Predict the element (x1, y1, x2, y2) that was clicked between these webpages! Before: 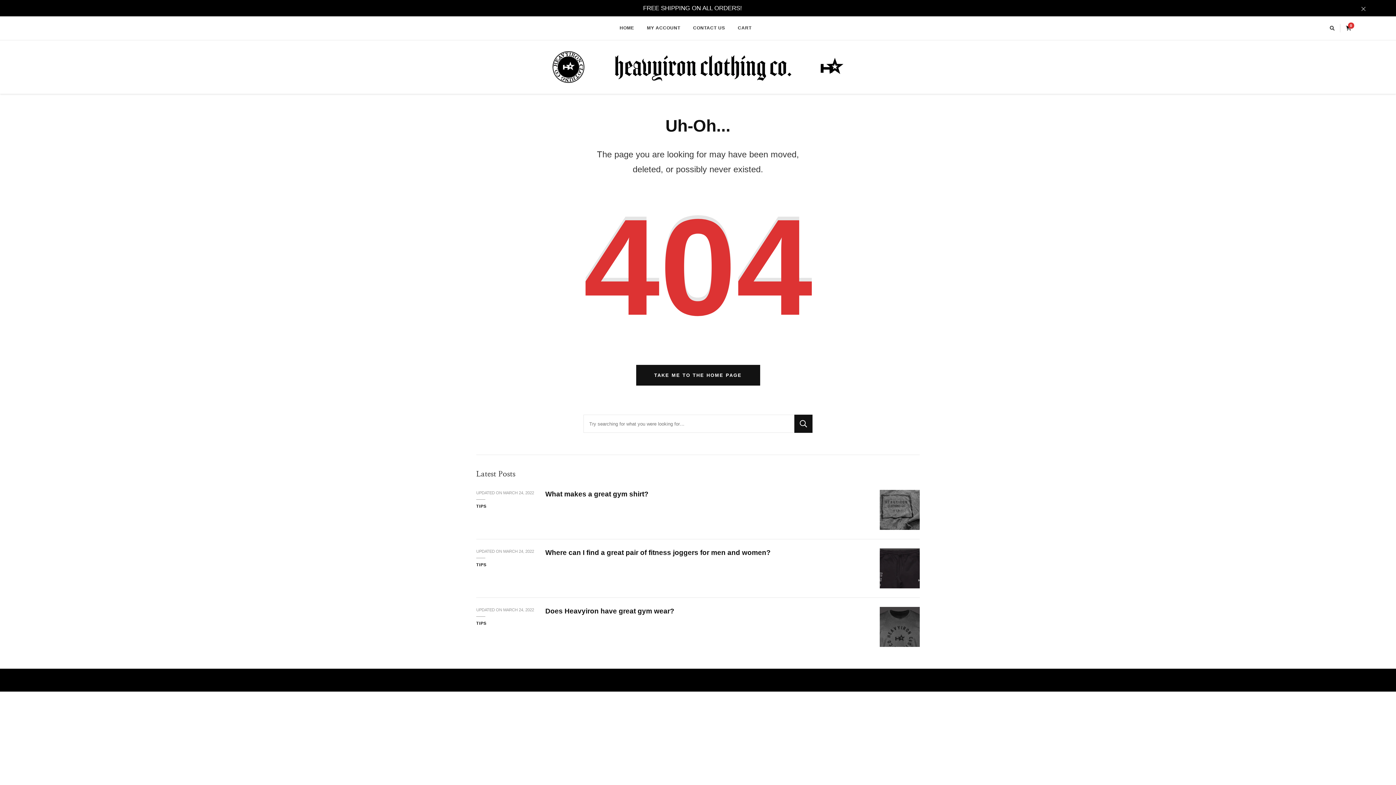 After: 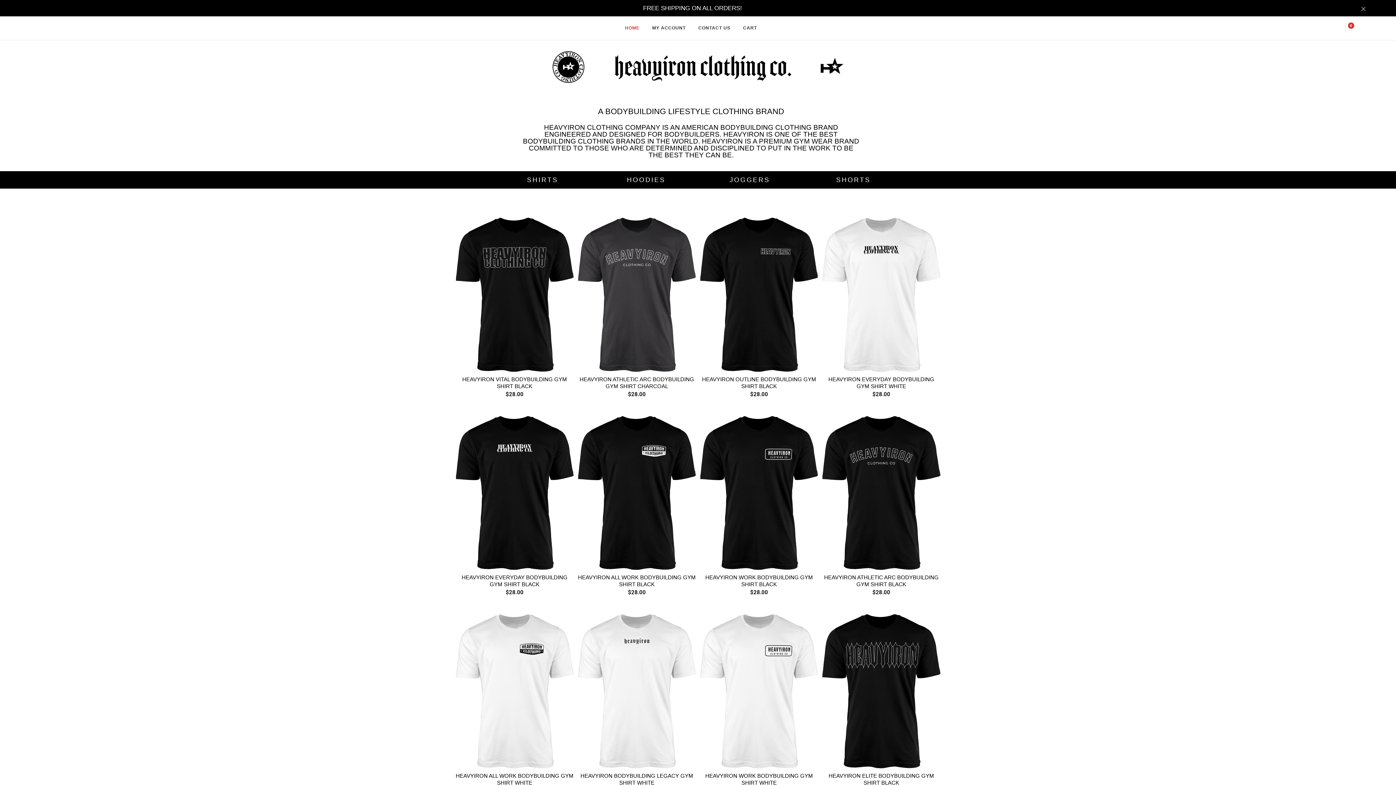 Action: bbox: (552, 51, 843, 82)